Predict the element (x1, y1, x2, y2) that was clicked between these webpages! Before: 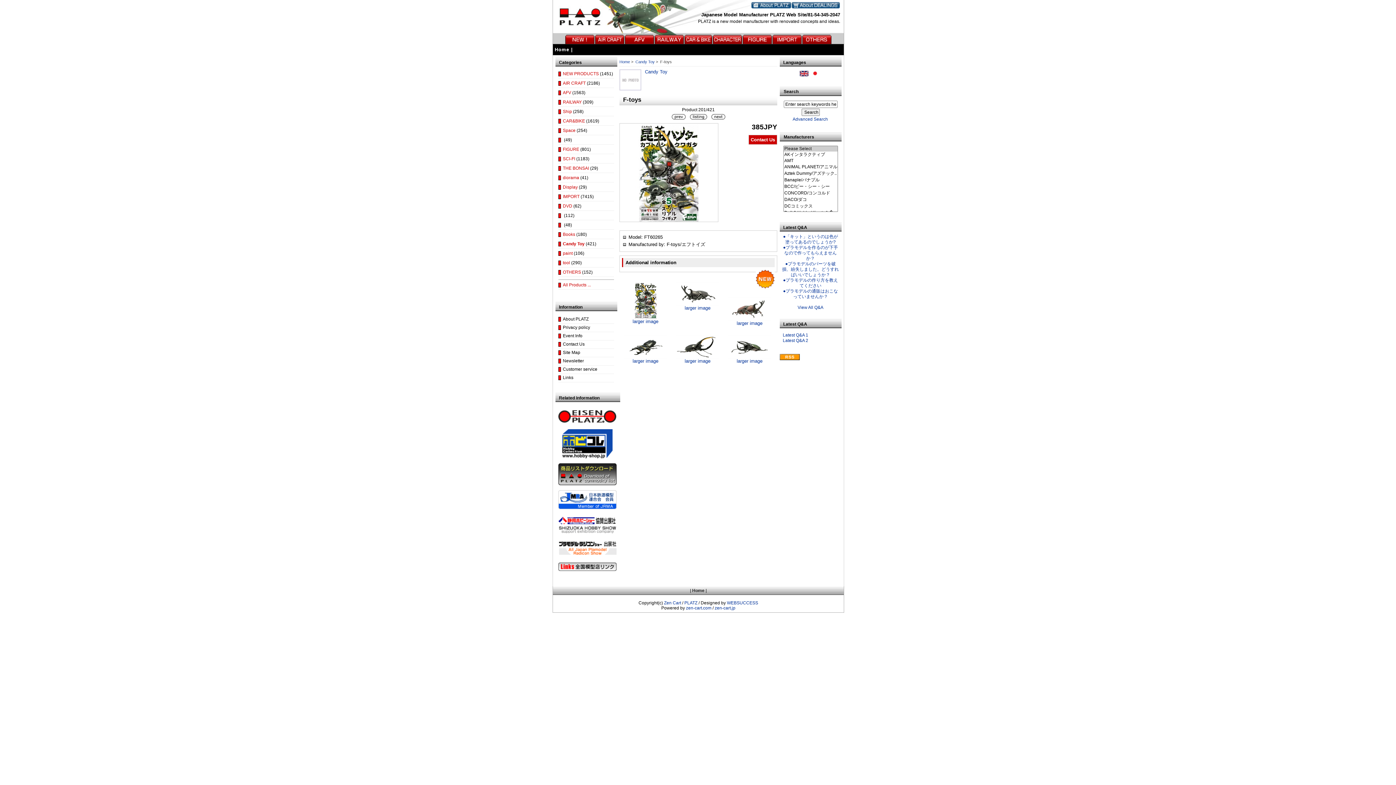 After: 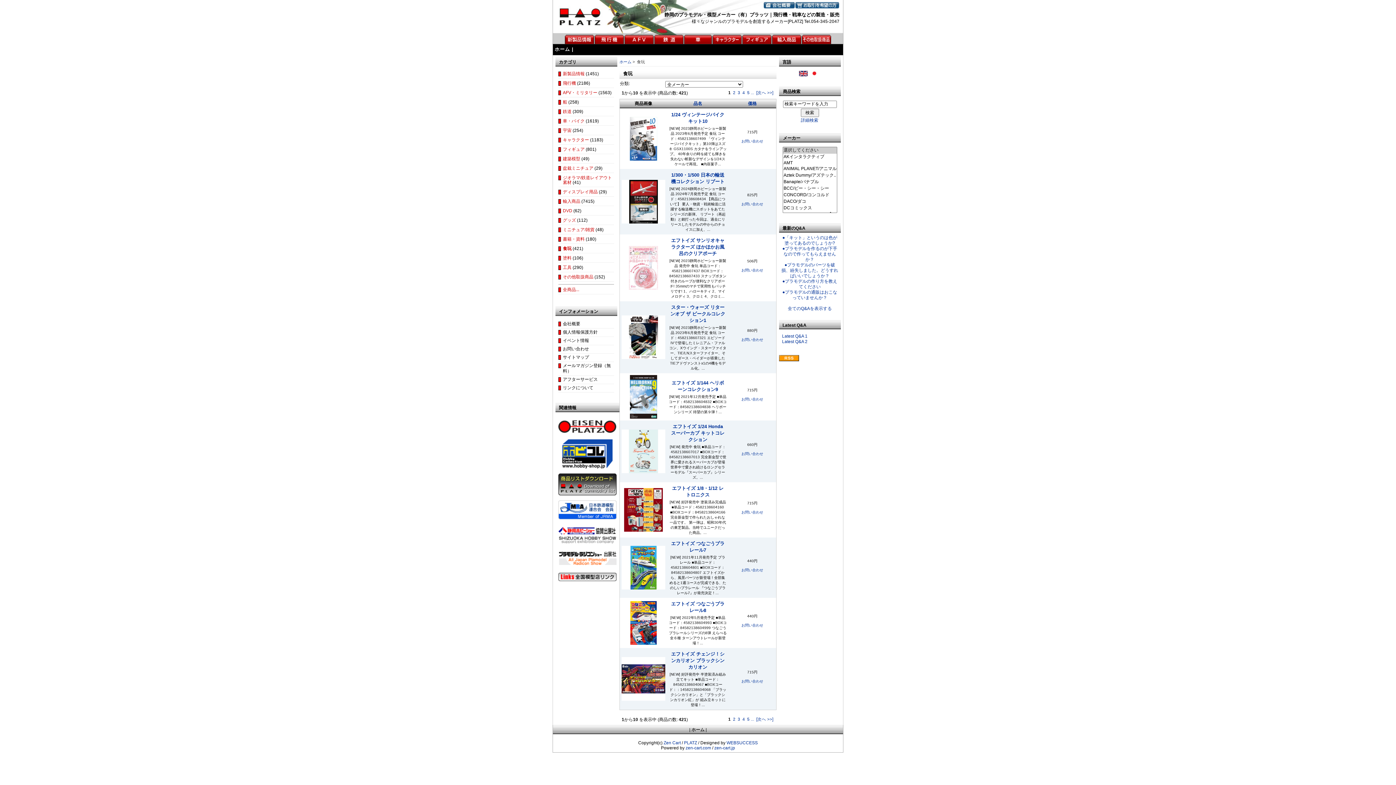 Action: bbox: (563, 241, 584, 246) label: Candy Toy